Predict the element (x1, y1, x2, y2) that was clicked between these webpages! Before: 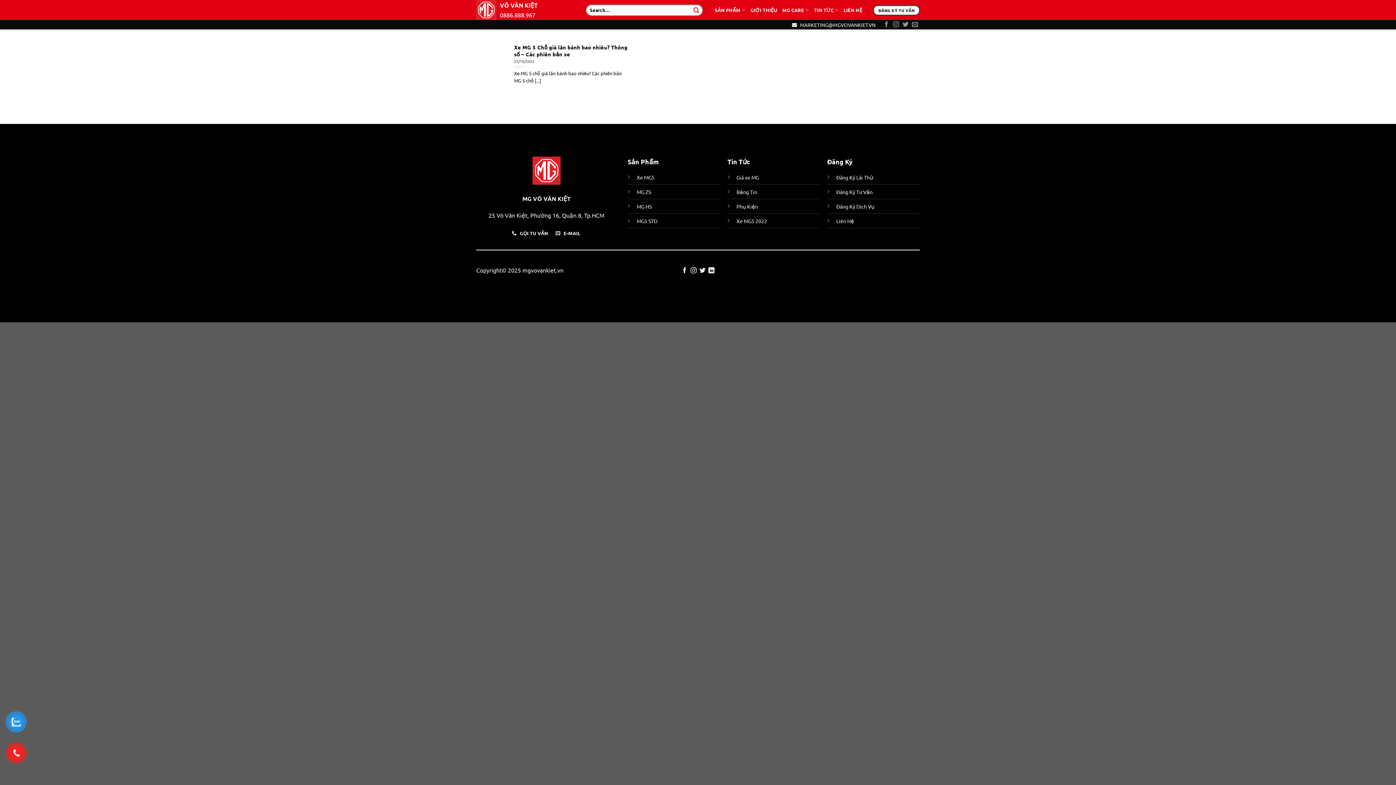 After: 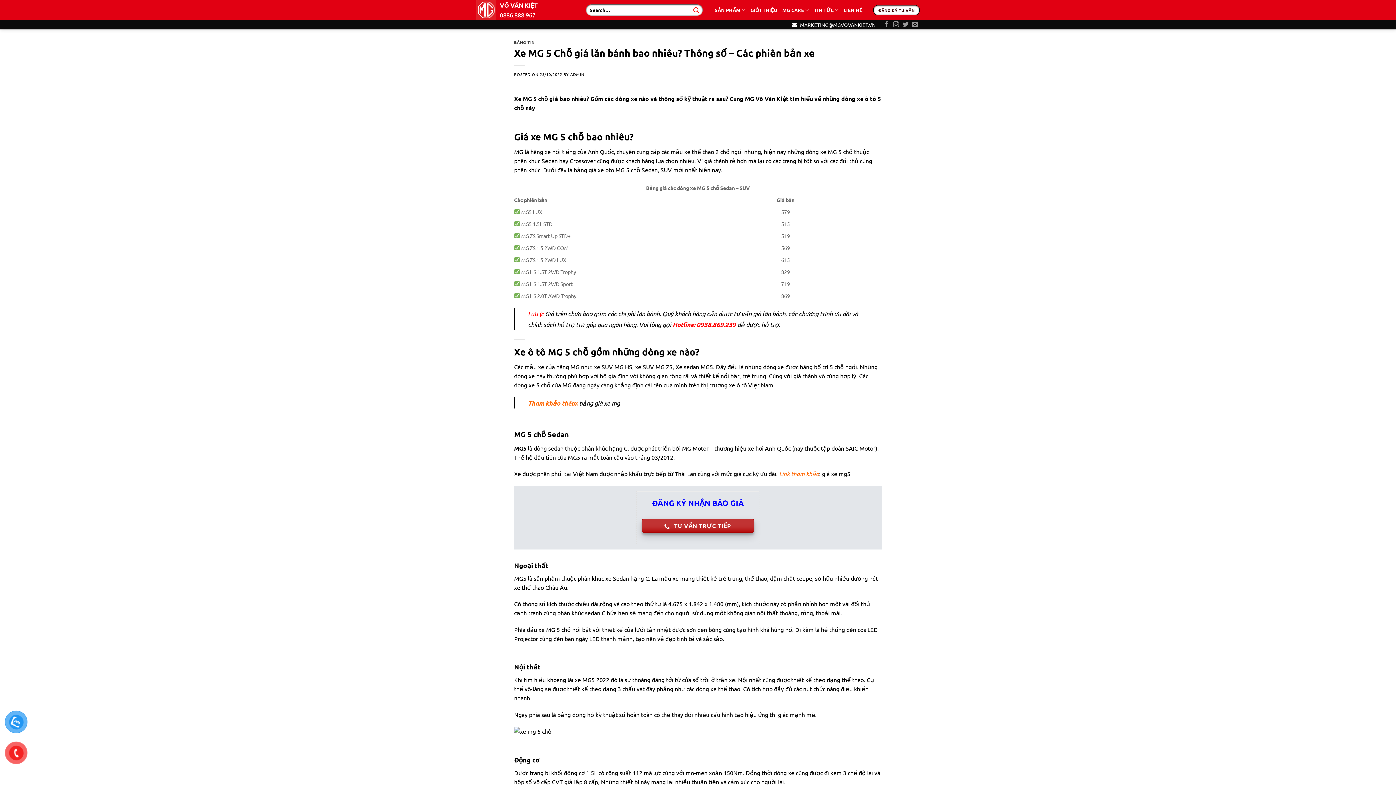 Action: bbox: (514, 40, 629, 91) label: Xe MG 5 Chỗ giá lăn bánh bao nhiêu? Thông số – Các phiên bản xe
25/10/2022

Xe MG 5 chỗ giá lăn bánh bao nhiêu? Các phiên bản MG 5 chỗ [...]